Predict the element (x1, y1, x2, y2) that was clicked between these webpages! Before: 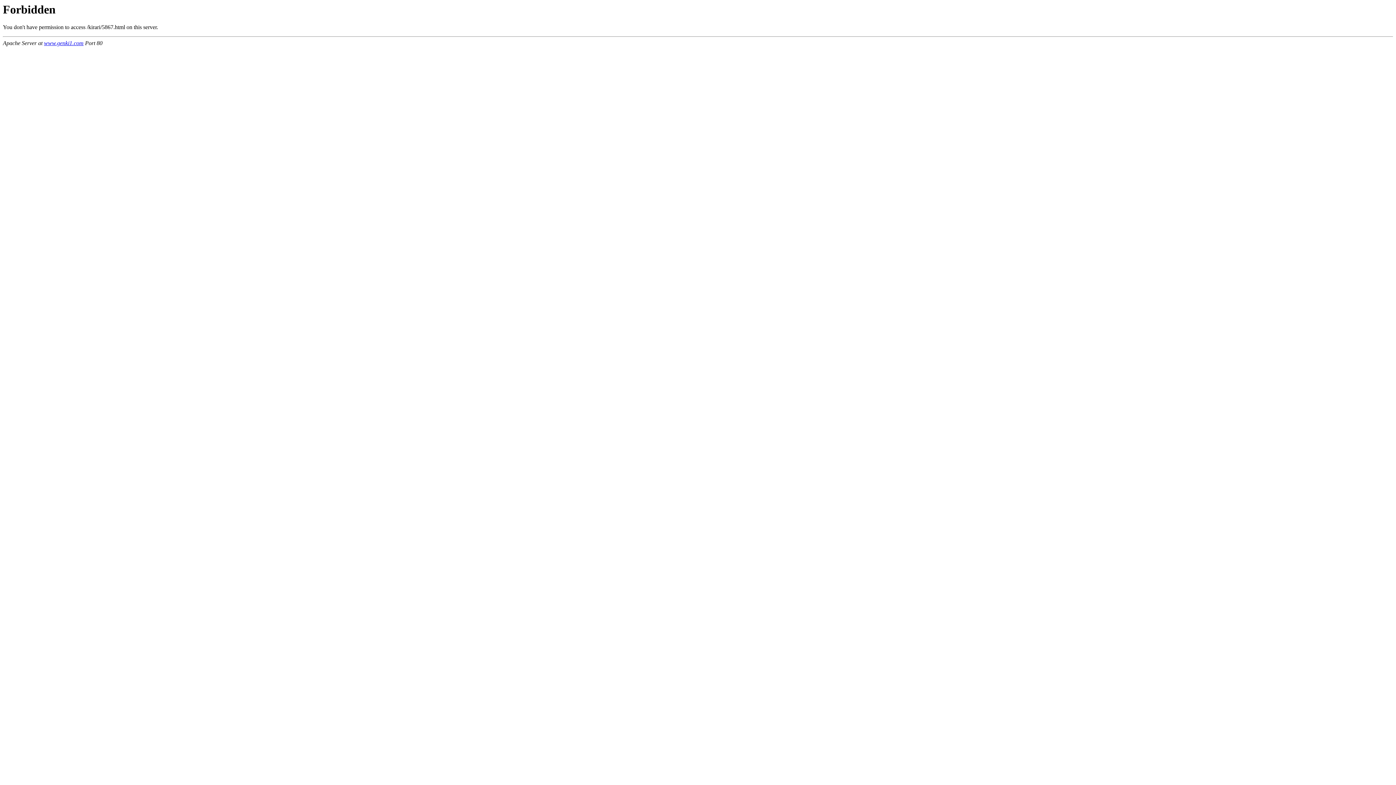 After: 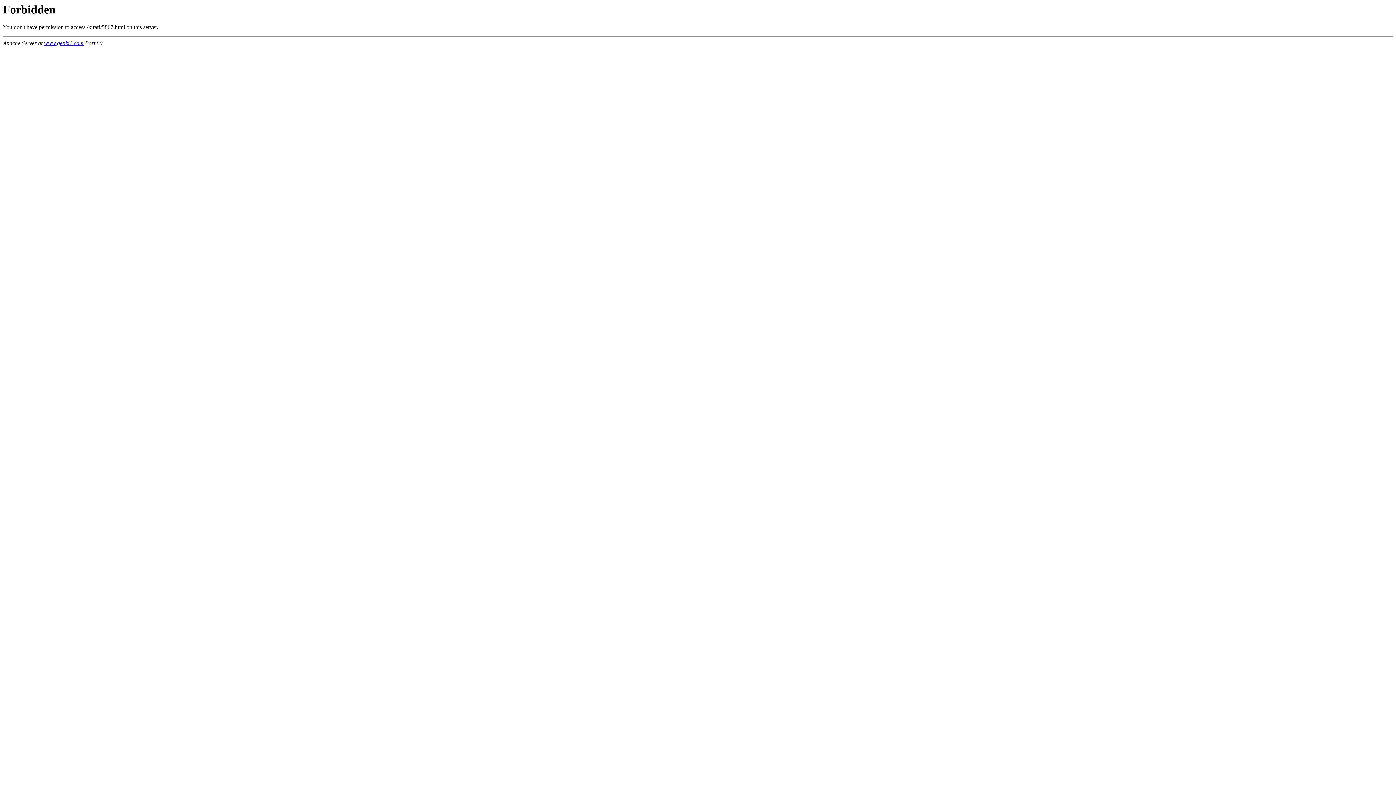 Action: bbox: (44, 40, 83, 46) label: www.genki1.com